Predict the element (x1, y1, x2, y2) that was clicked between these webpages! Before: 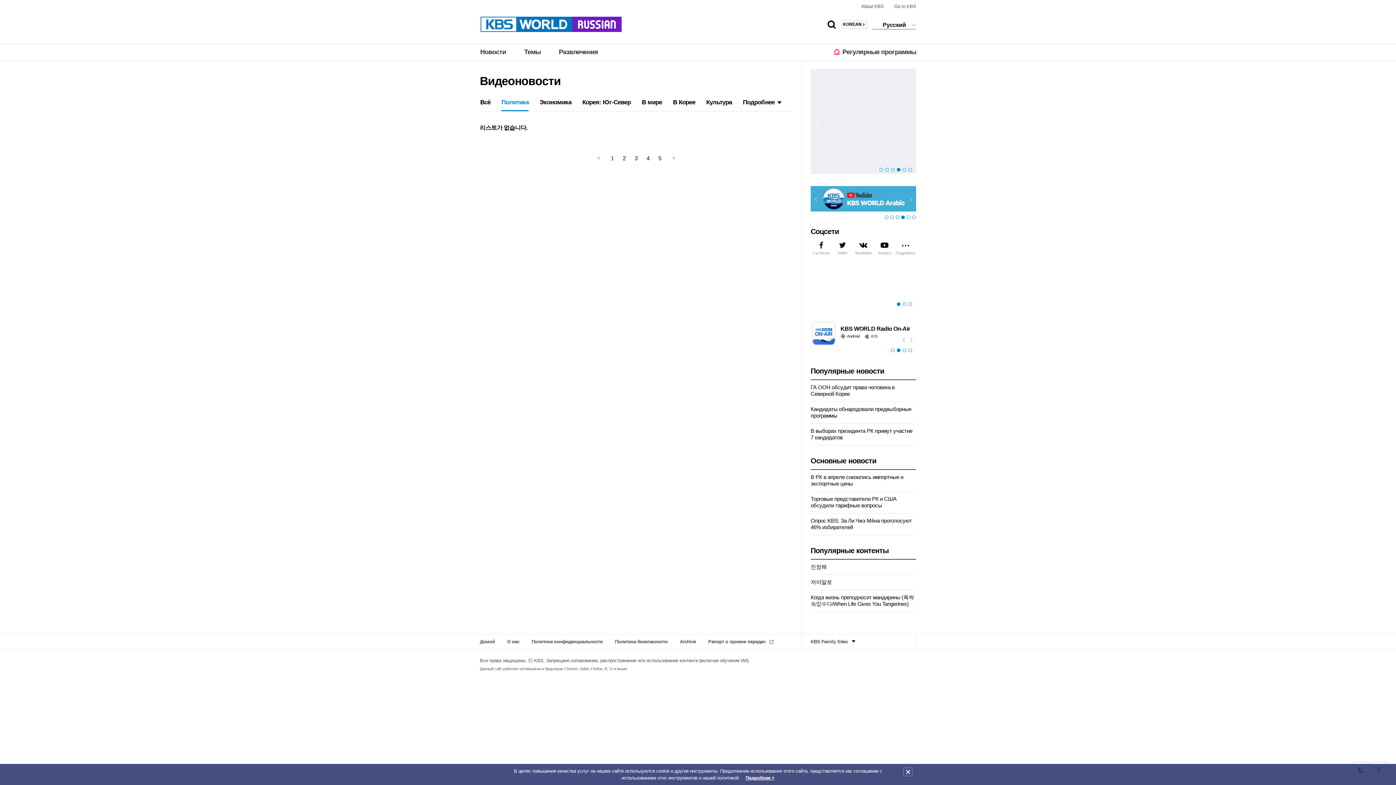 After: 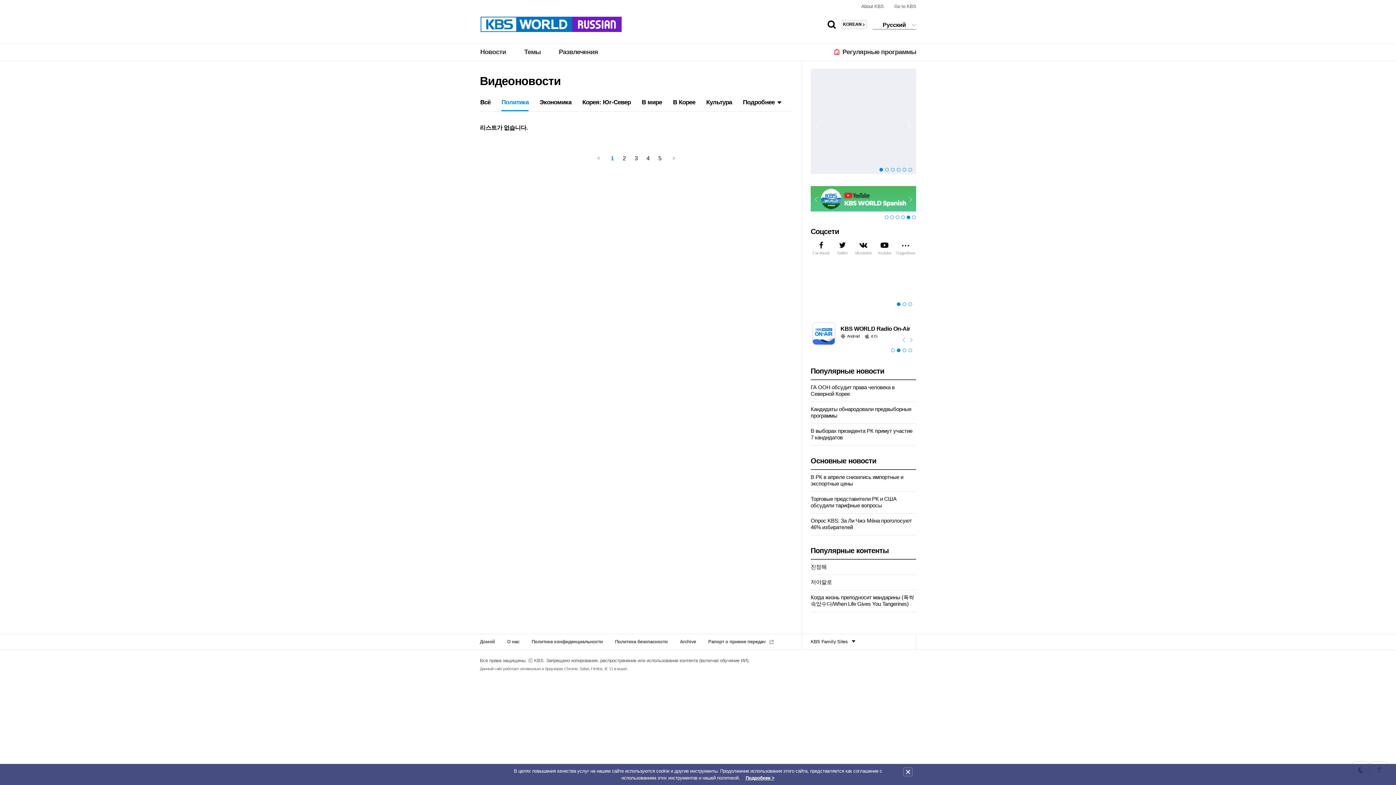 Action: bbox: (905, 213, 910, 221) label: 5 of 6